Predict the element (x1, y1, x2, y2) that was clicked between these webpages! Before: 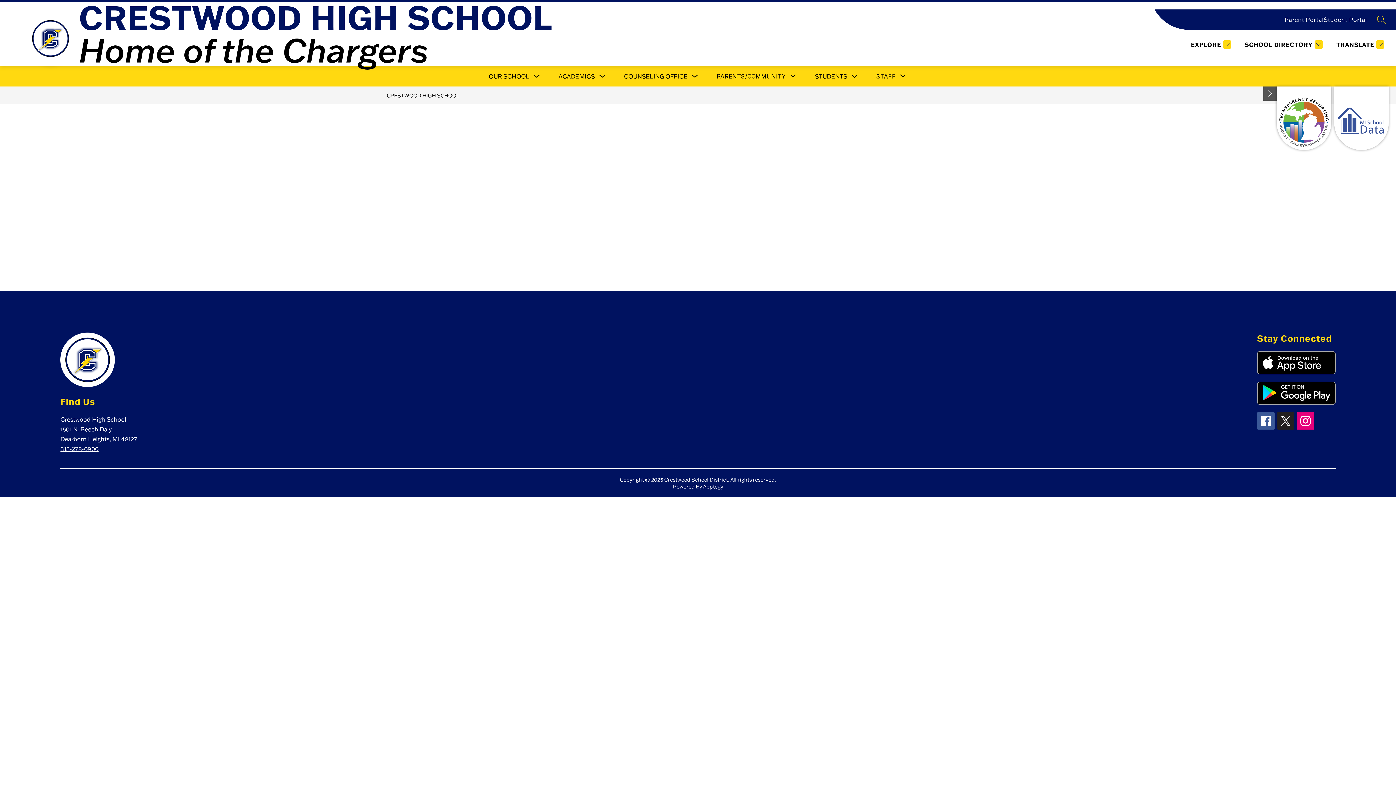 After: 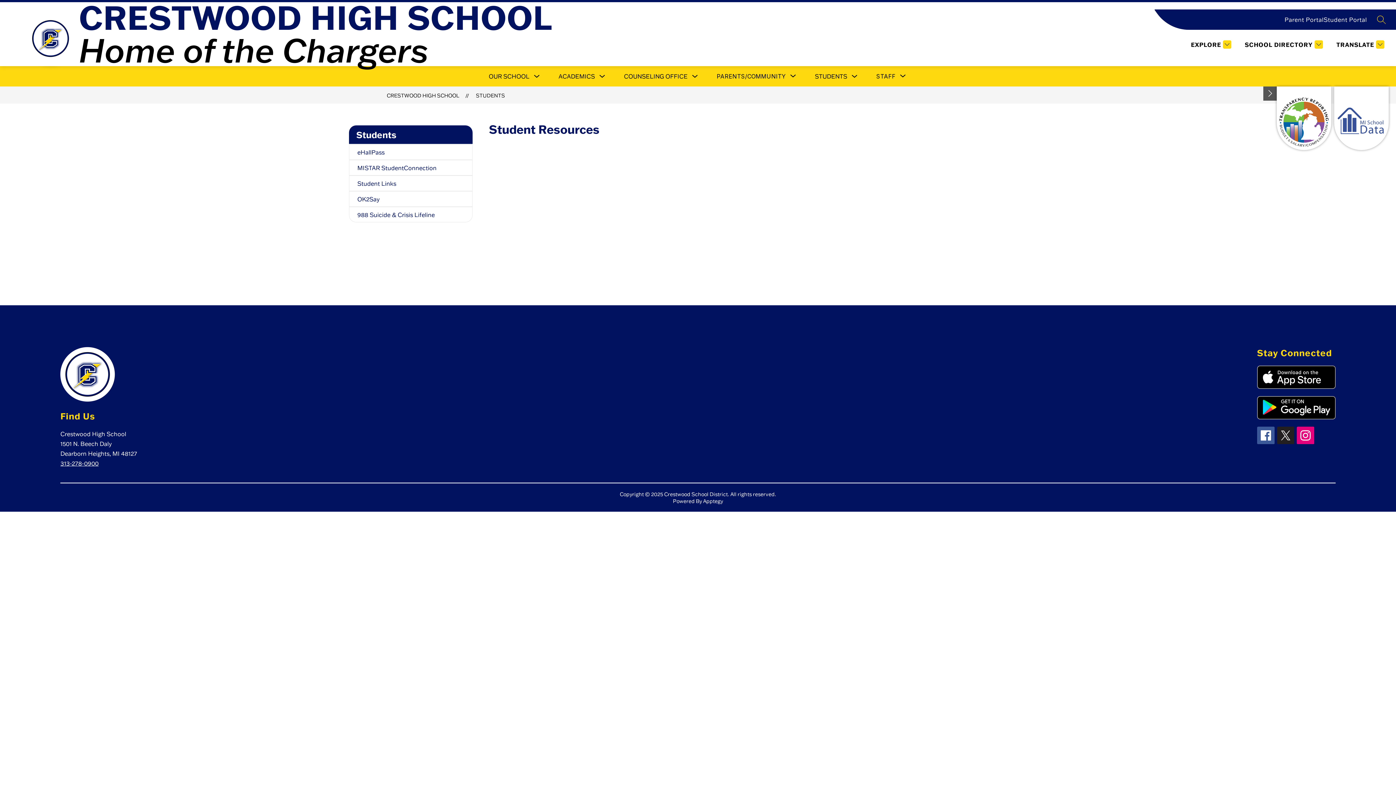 Action: bbox: (815, 72, 847, 80) label: STUDENTS